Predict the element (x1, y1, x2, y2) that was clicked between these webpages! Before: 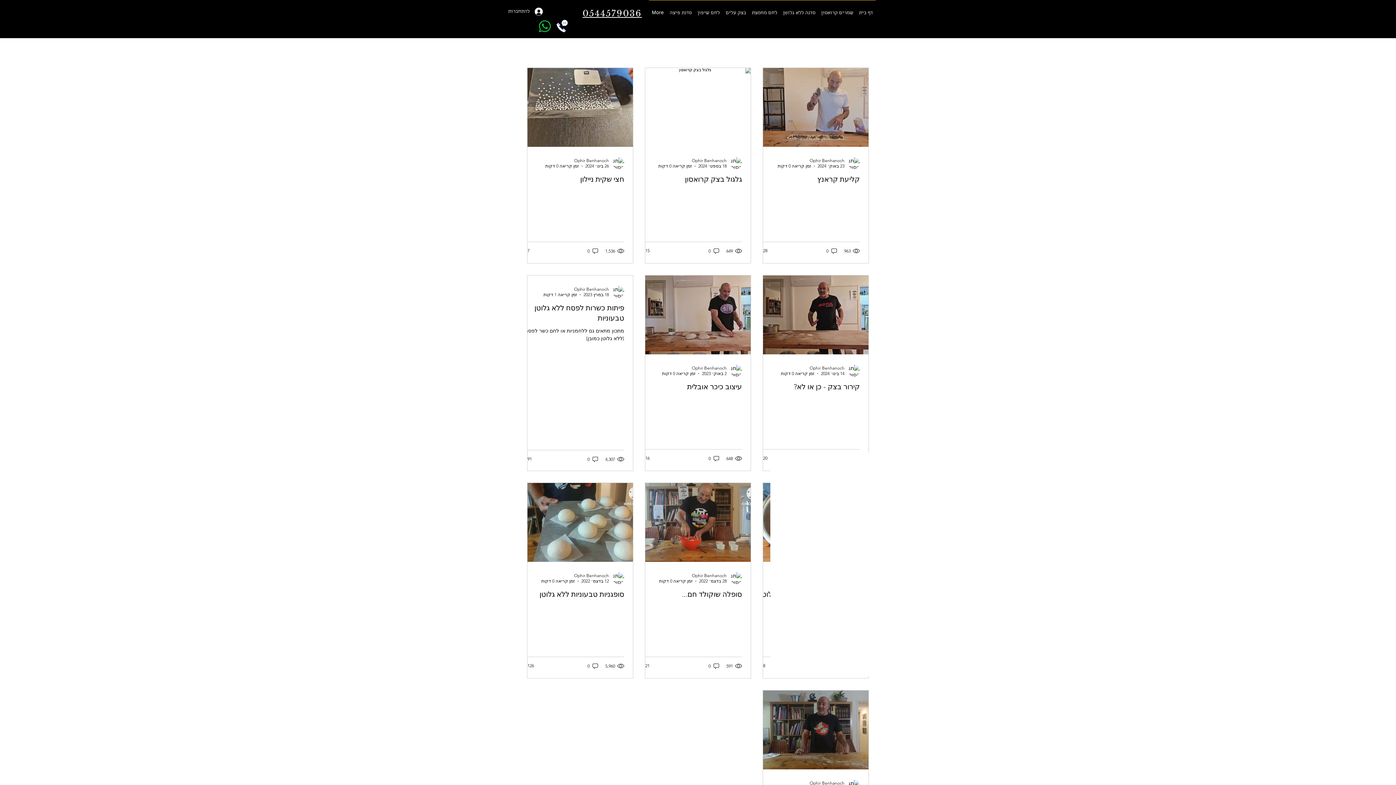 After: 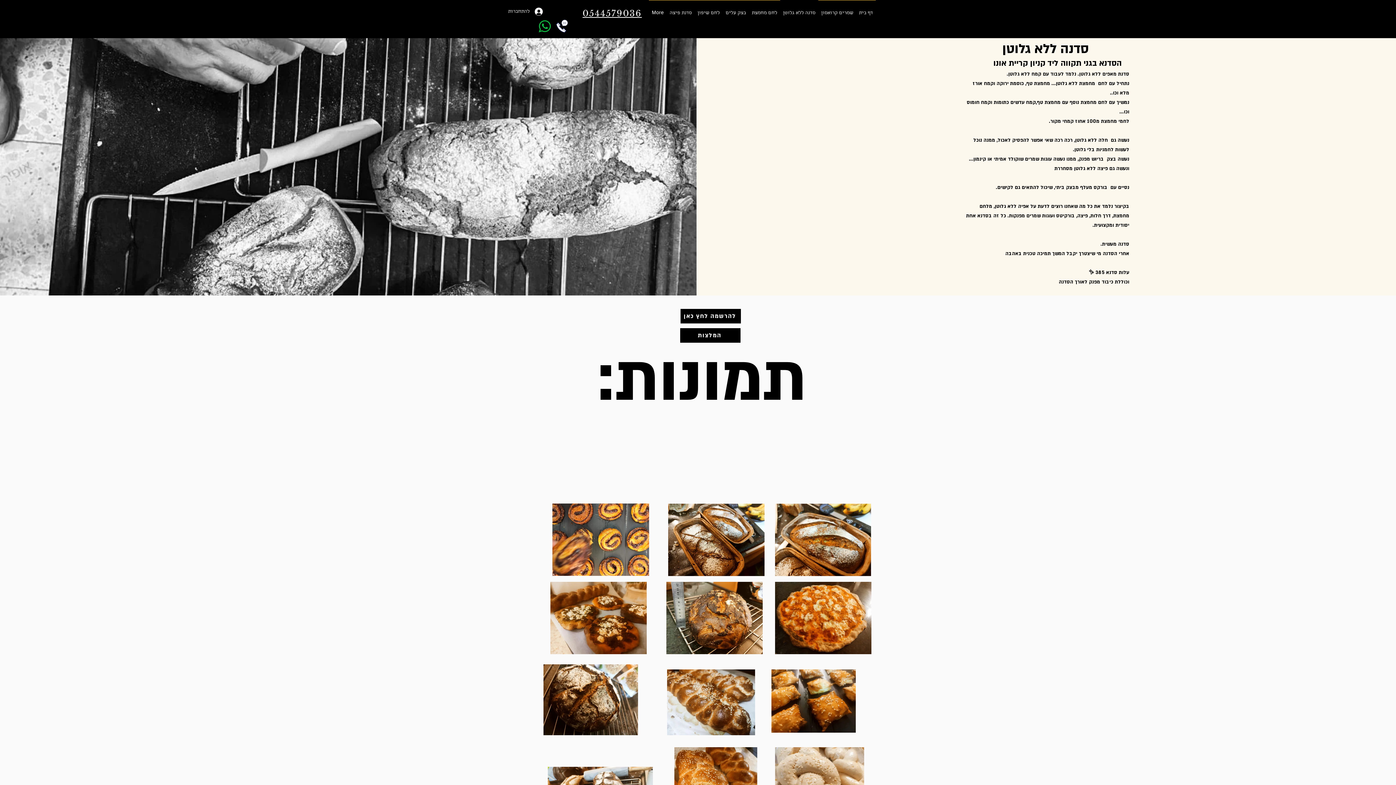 Action: label: סדנה ללא גלוטן bbox: (780, 0, 818, 20)